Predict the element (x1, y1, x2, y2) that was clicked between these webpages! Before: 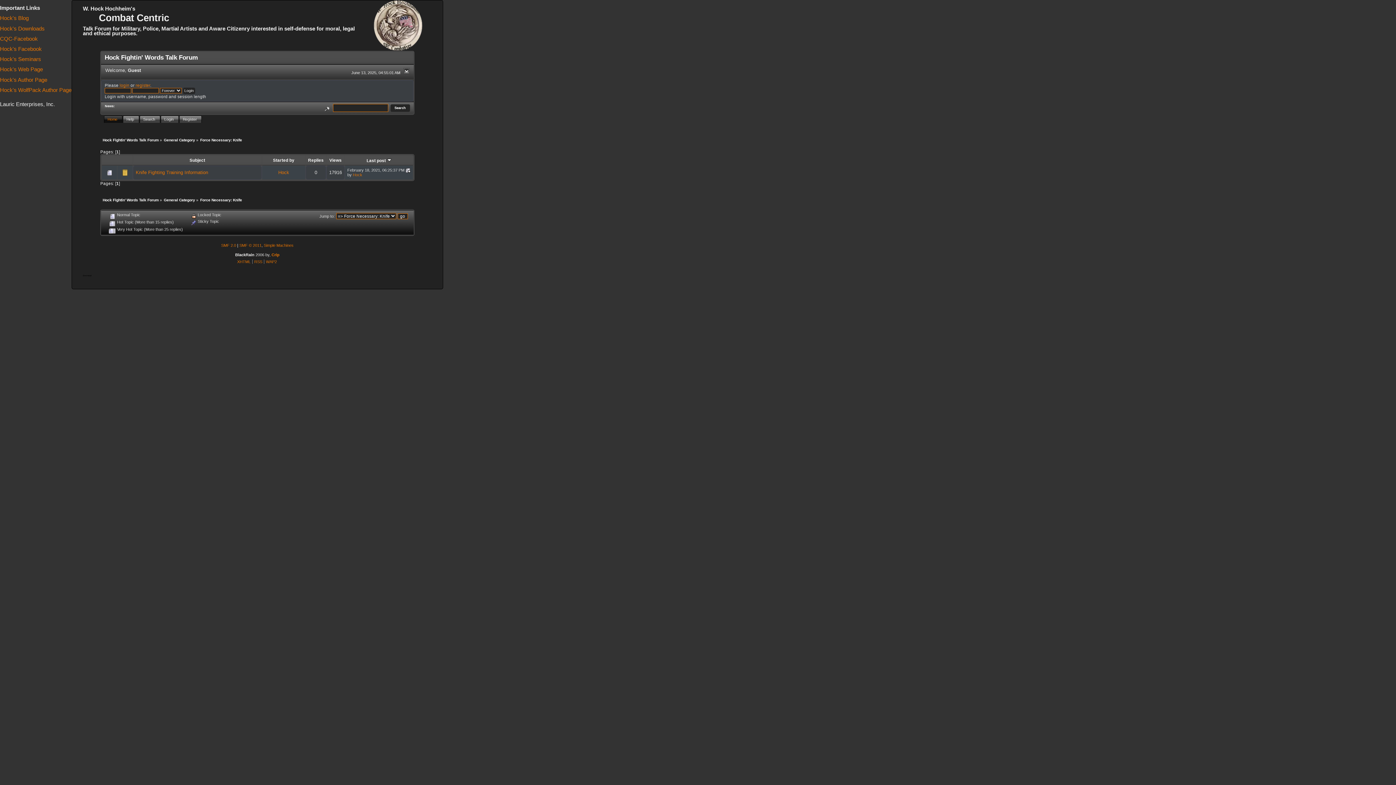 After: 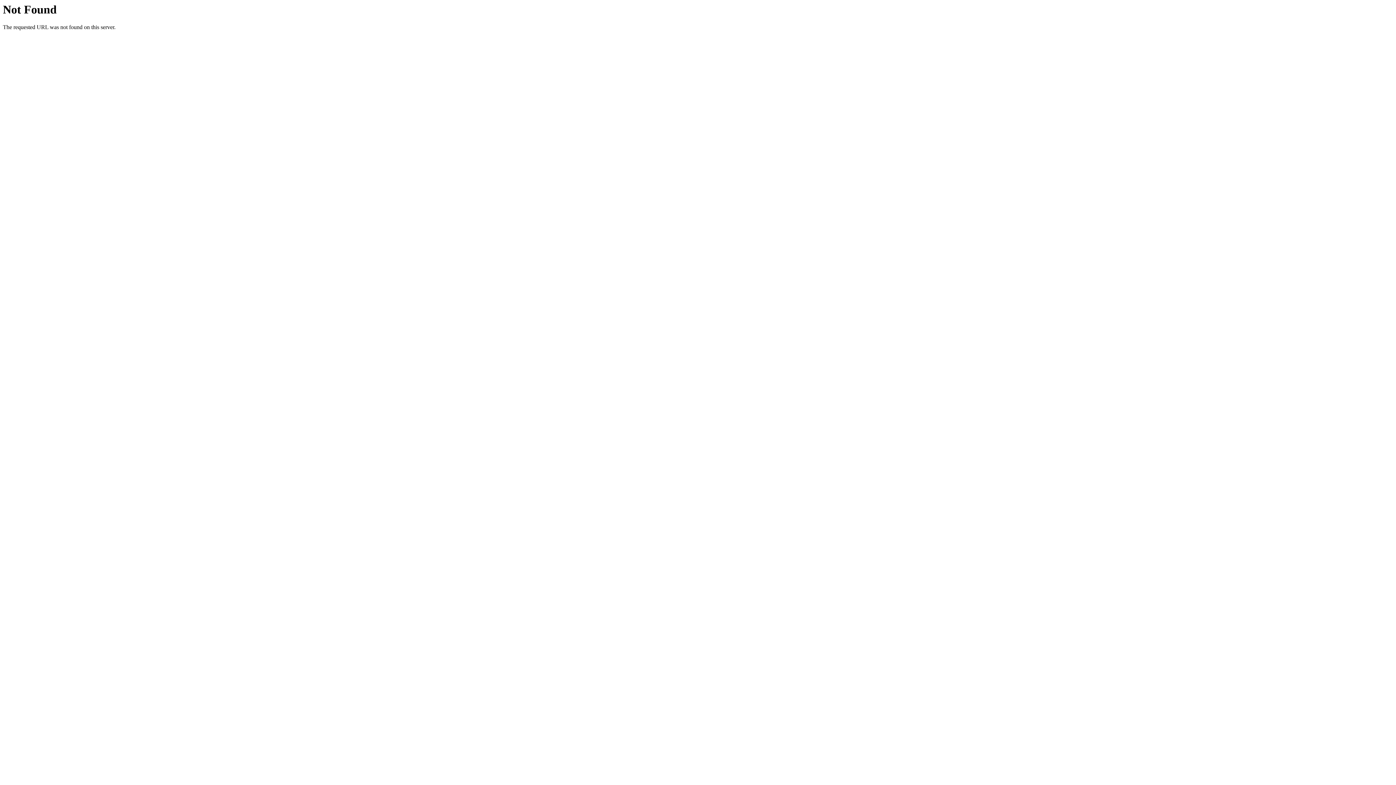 Action: bbox: (0, 56, 41, 62) label: Hock's Seminars